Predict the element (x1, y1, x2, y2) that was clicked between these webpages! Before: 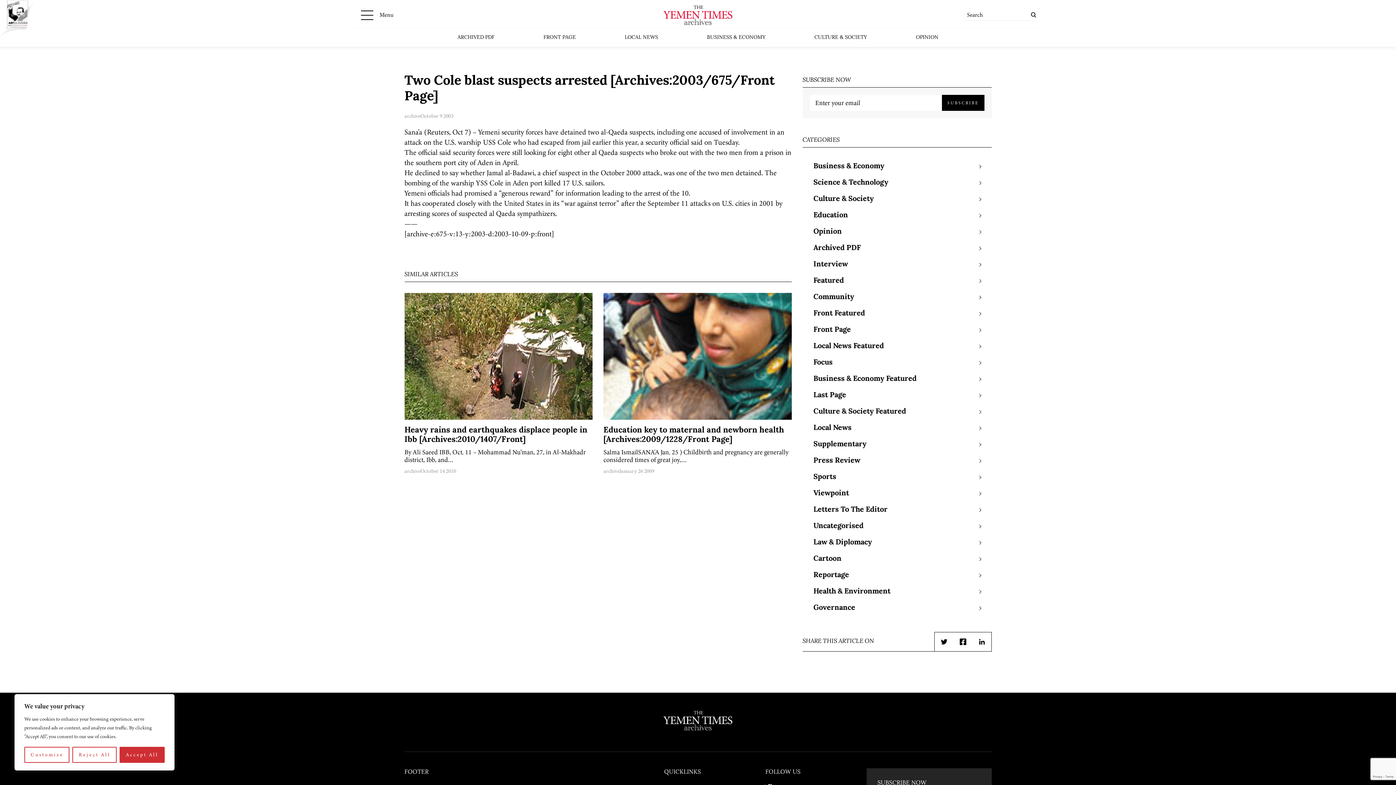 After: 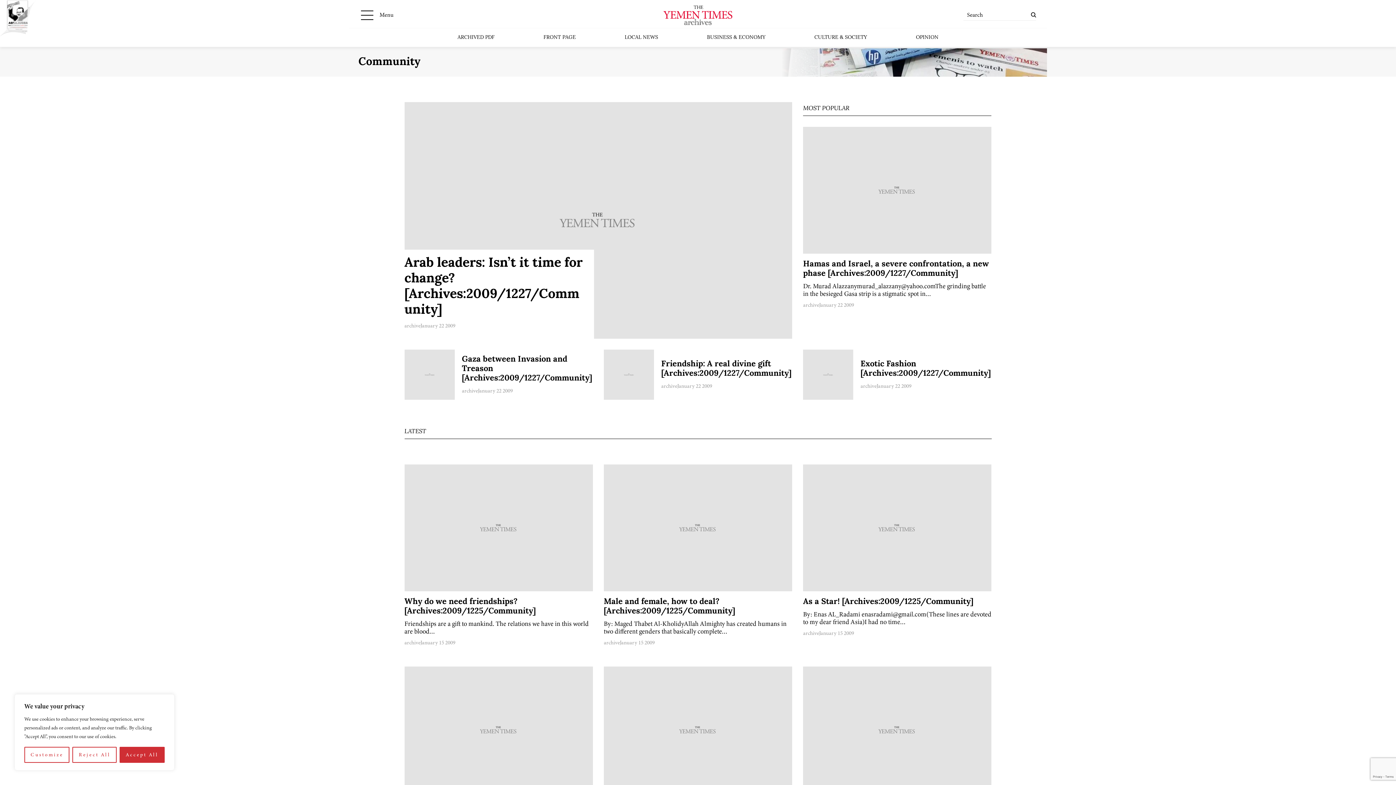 Action: label: Community bbox: (813, 289, 854, 305)